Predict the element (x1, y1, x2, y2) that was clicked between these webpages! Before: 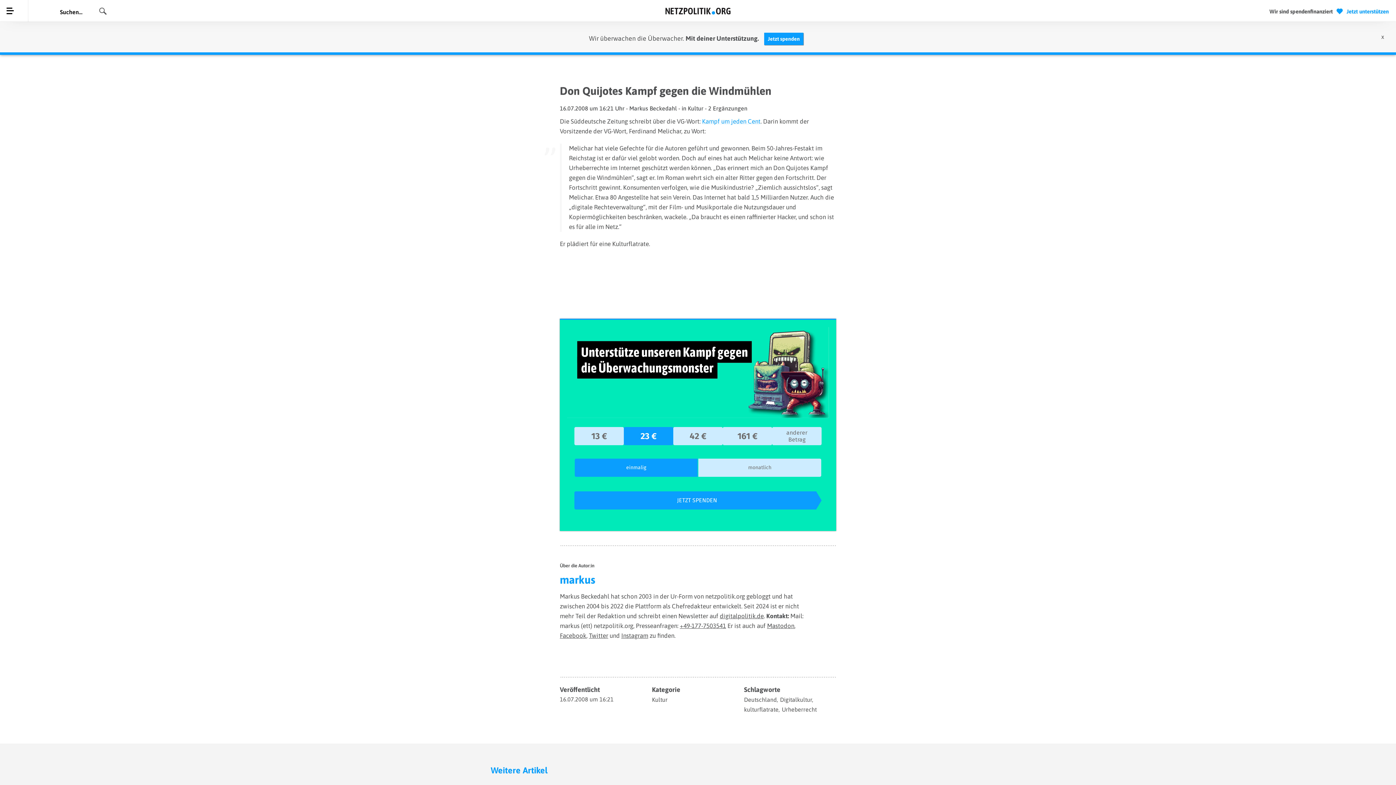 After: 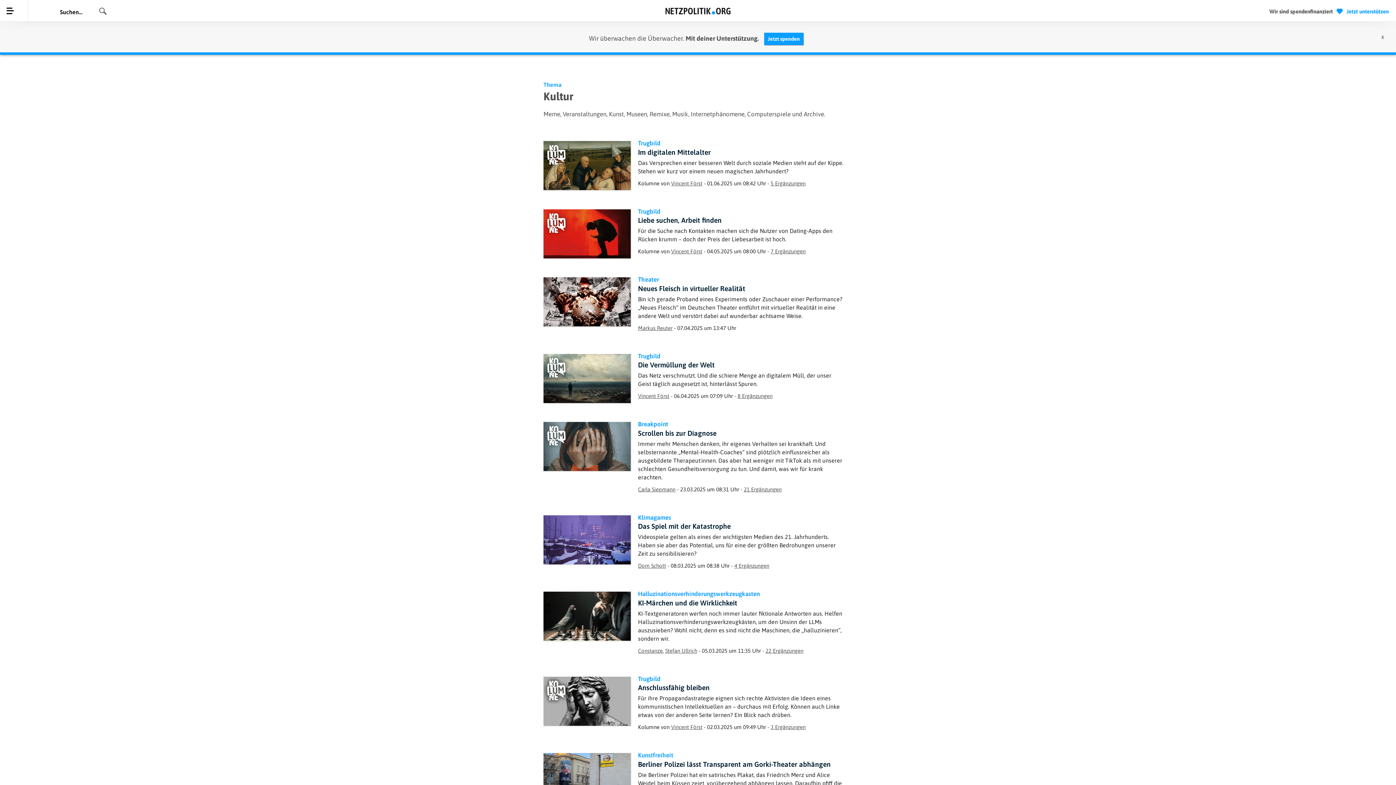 Action: label: Kultur bbox: (688, 105, 703, 111)